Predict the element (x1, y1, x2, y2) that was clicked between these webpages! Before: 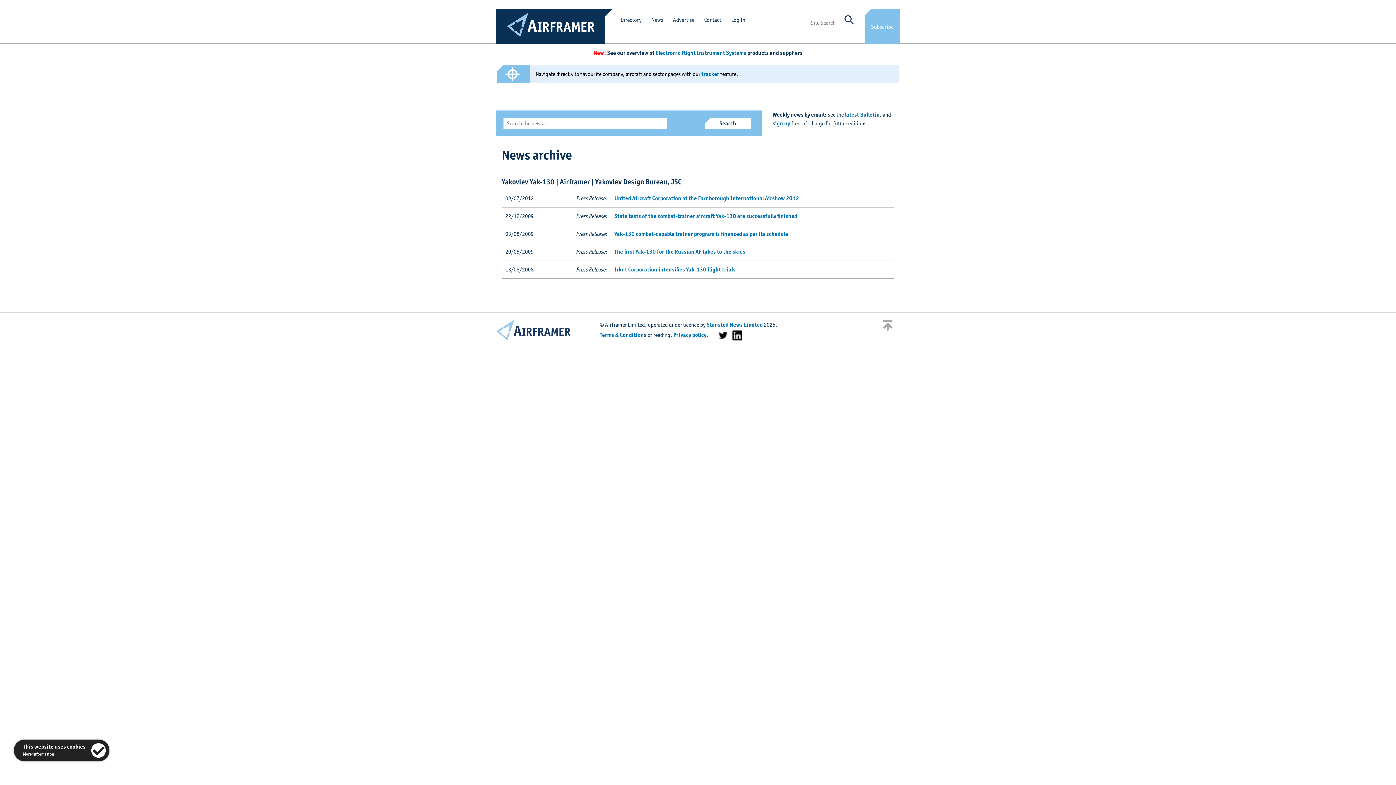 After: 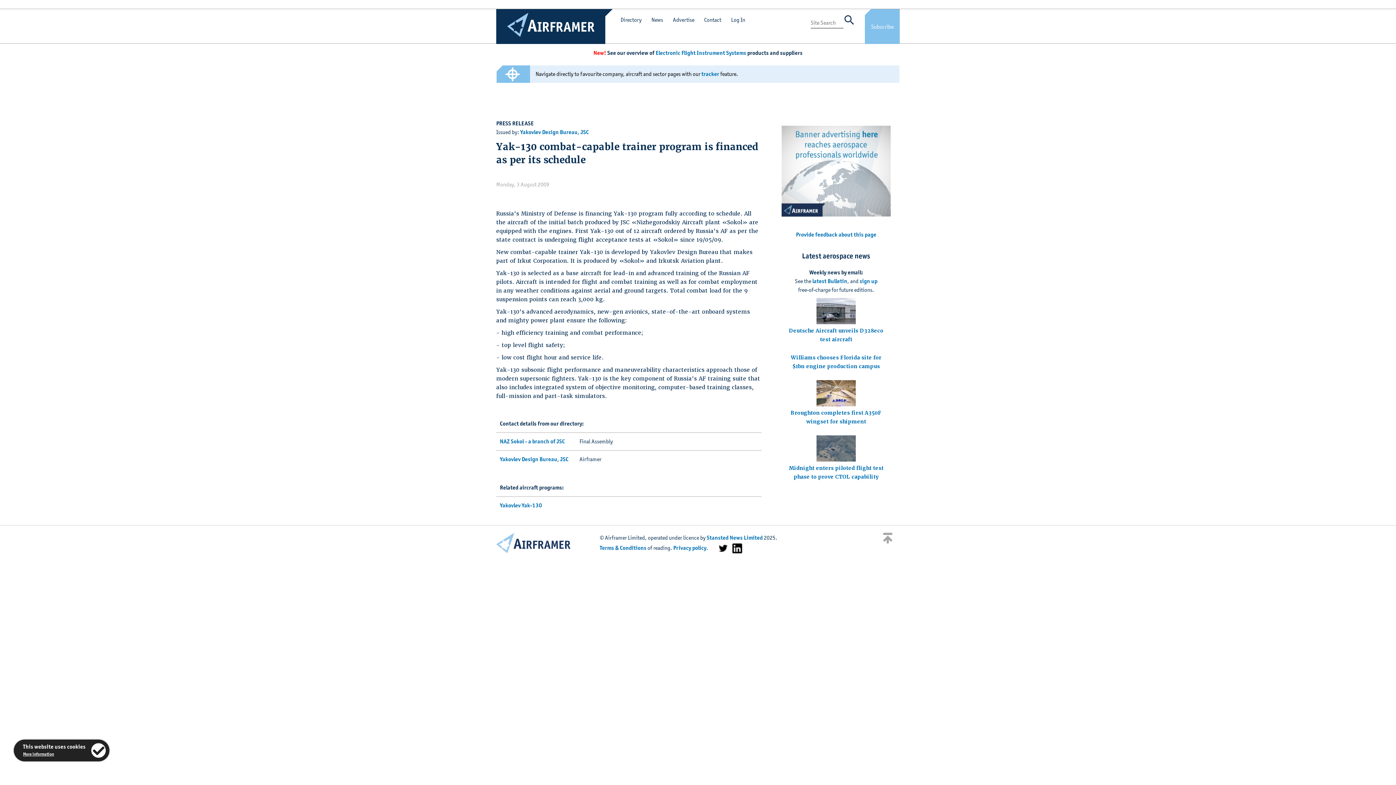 Action: bbox: (614, 230, 788, 237) label: Yak-130 combat-capable trainer program is financed as per its schedule